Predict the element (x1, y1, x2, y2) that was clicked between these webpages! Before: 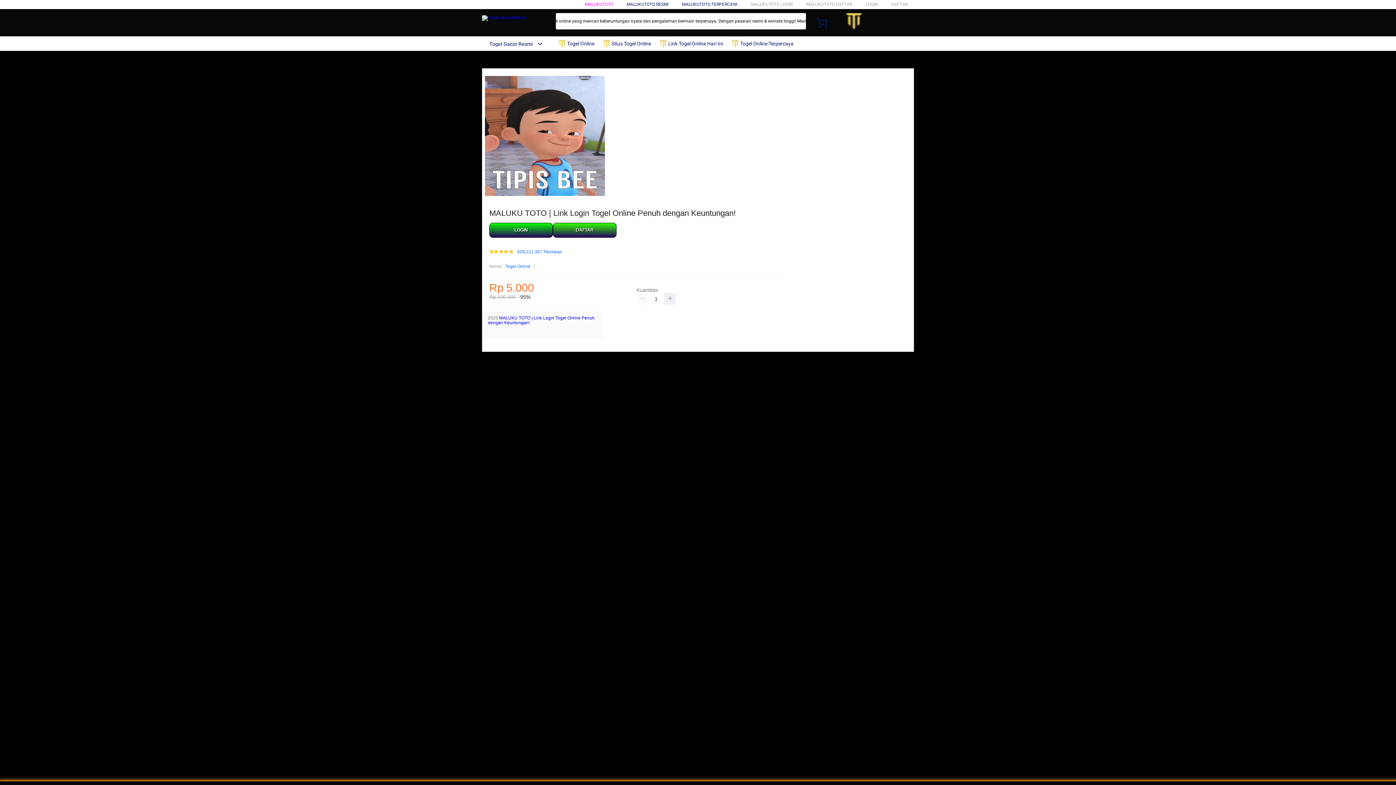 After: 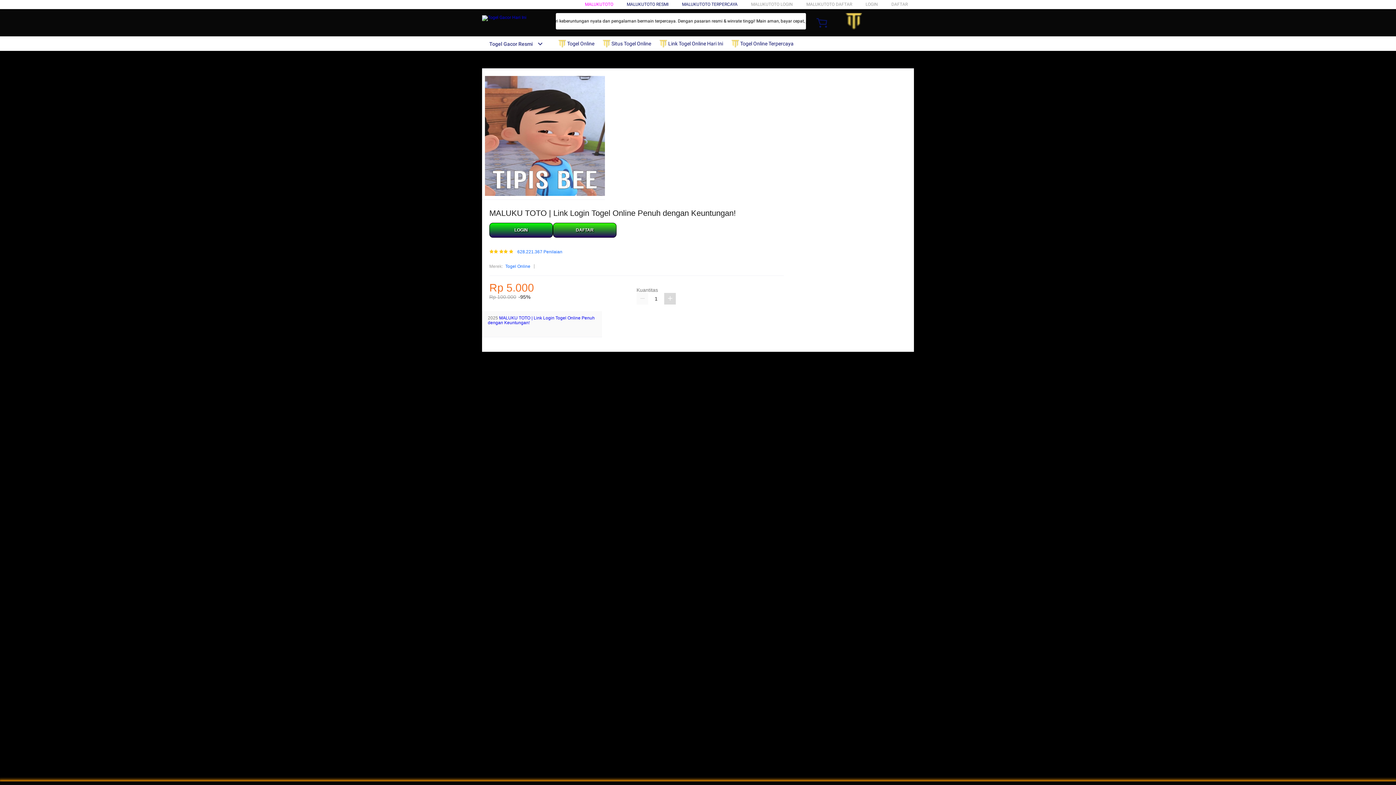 Action: bbox: (664, 293, 676, 304)